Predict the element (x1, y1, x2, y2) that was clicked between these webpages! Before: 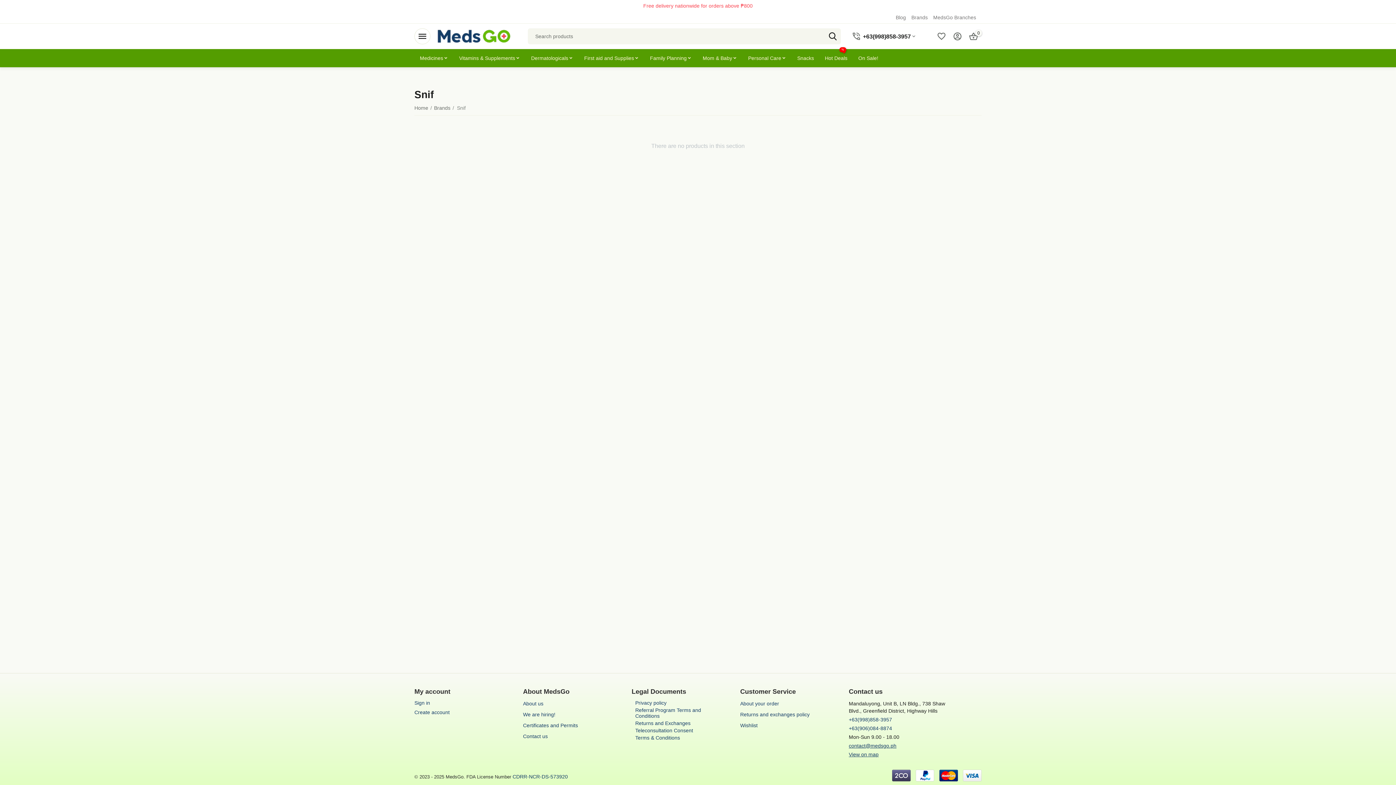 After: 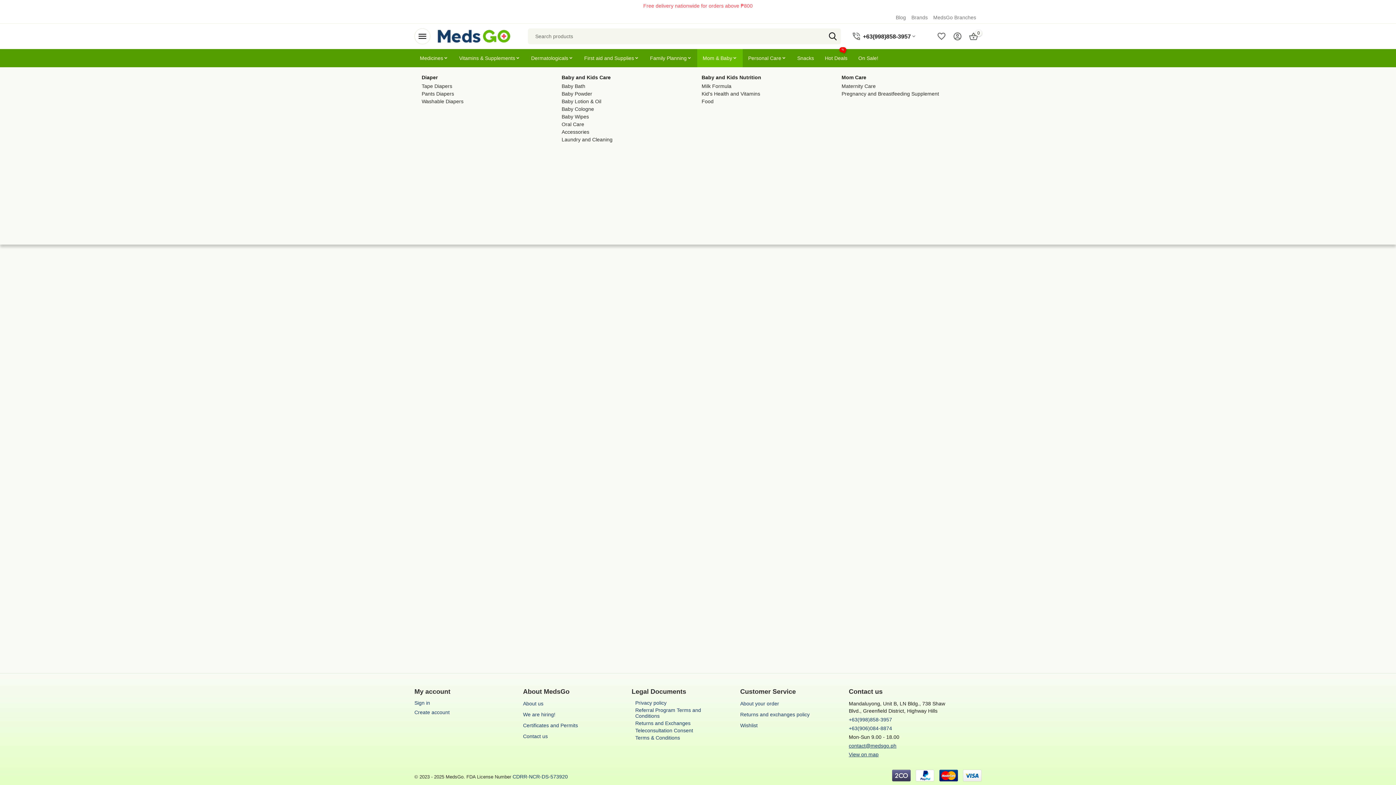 Action: label: Mom & Baby bbox: (697, 49, 742, 67)